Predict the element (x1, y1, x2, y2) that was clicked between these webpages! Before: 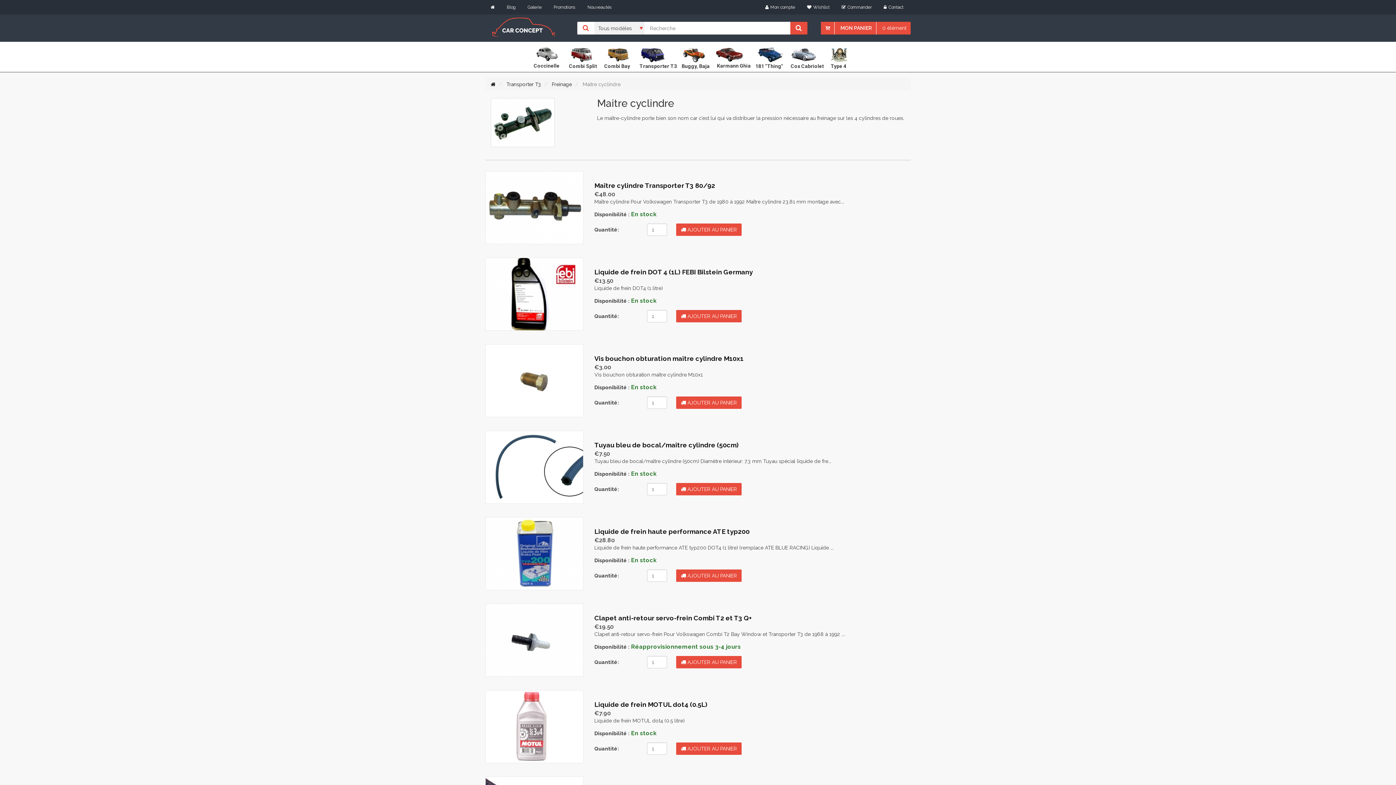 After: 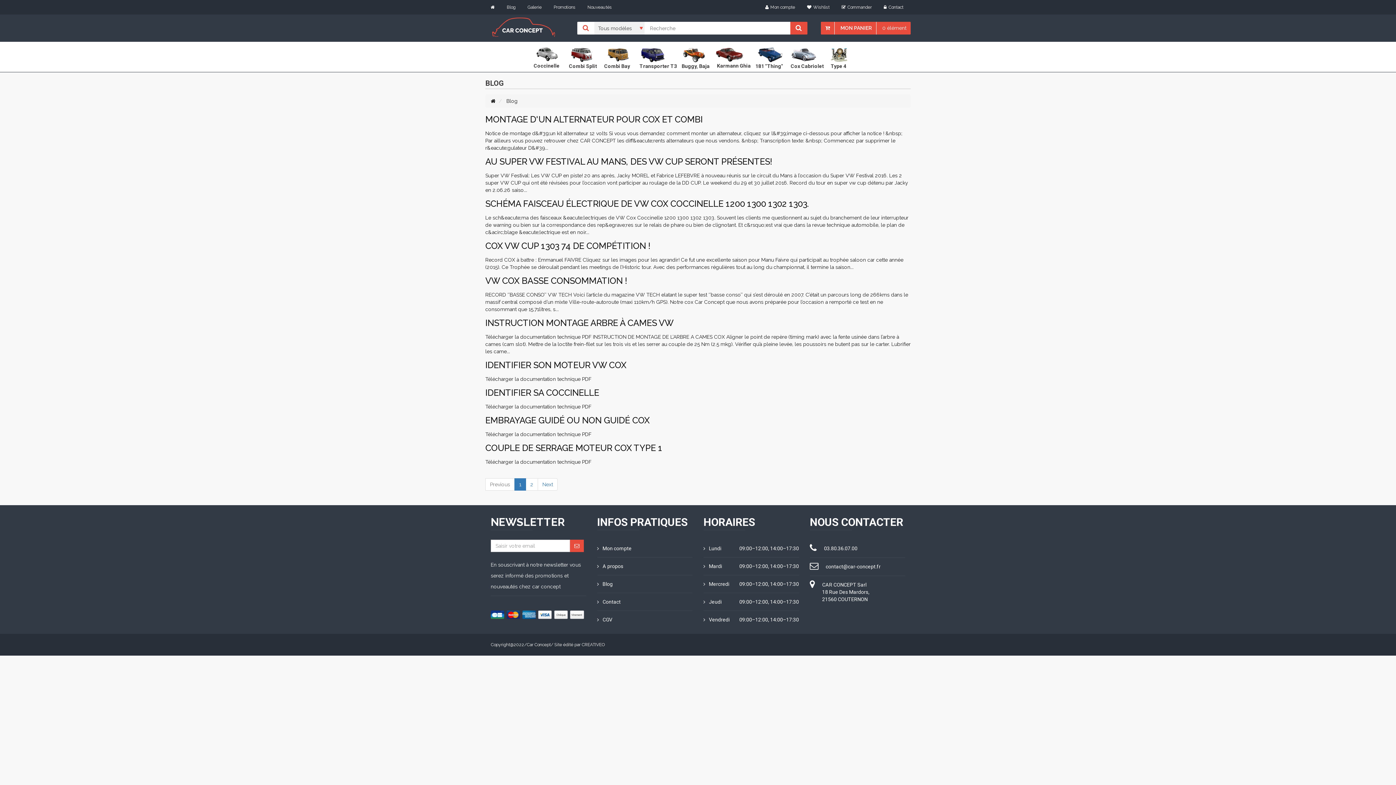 Action: label: Blog bbox: (506, 4, 522, 9)